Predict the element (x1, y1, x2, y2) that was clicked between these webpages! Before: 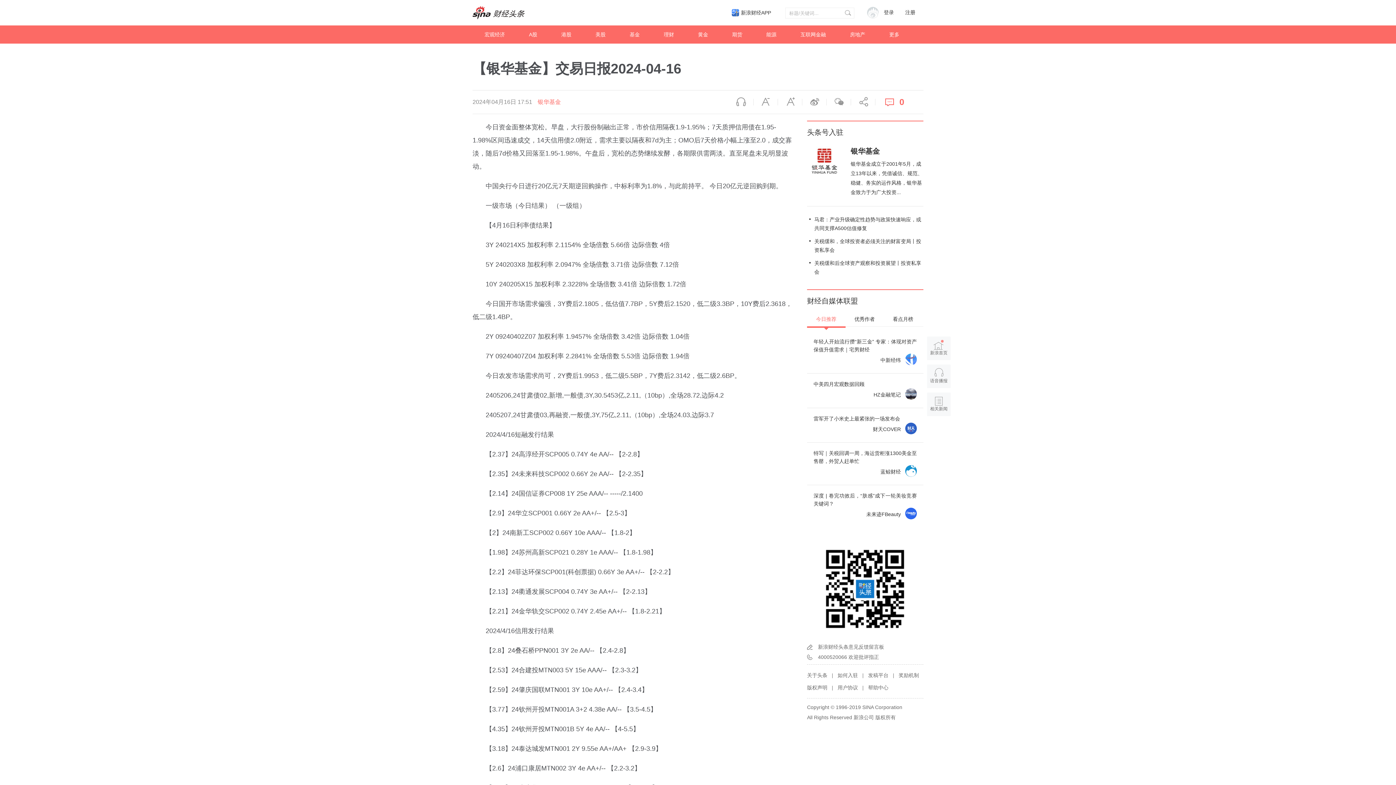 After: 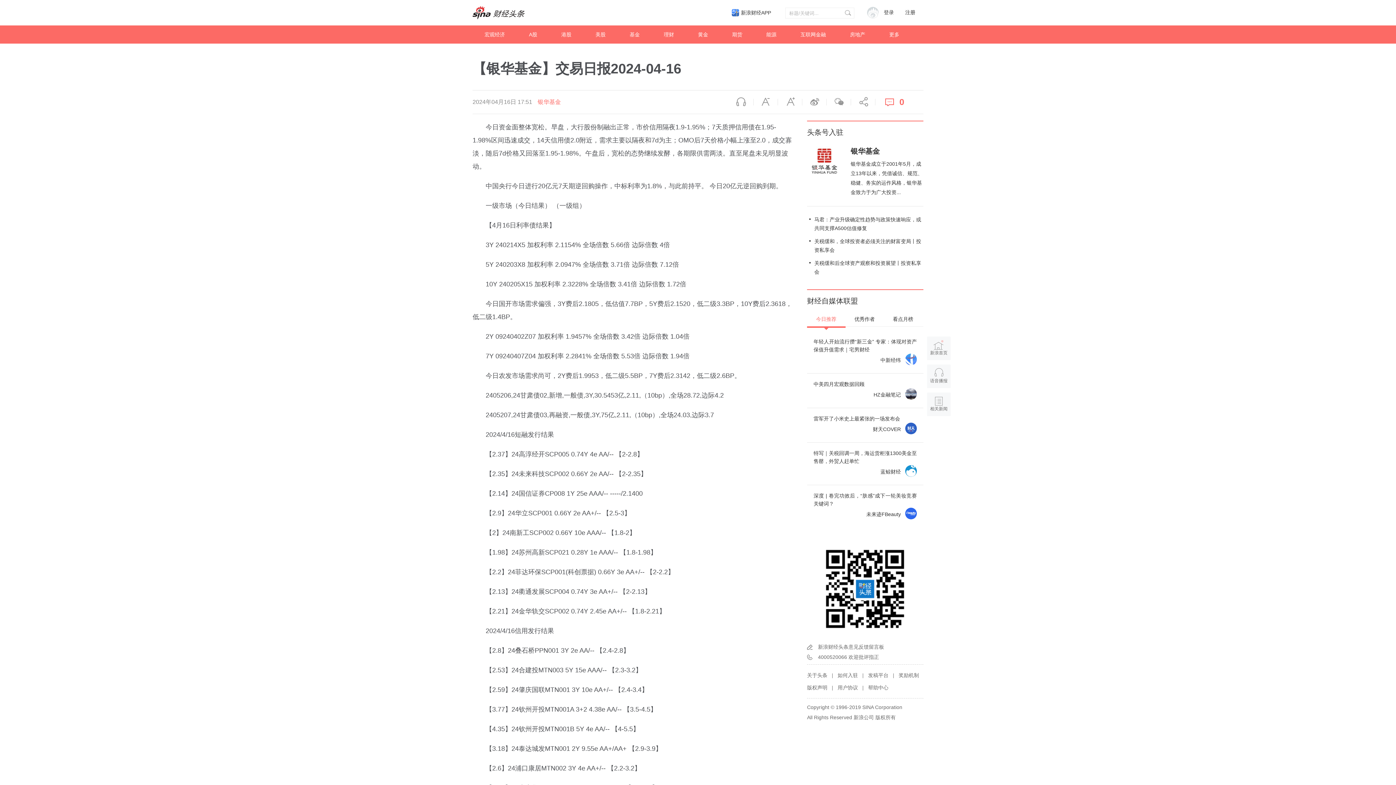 Action: label: 特写｜关税回调一周，海运货柜涨1300美金至售罄，外贸人赶单忙

蓝鲸财经 bbox: (813, 449, 917, 478)